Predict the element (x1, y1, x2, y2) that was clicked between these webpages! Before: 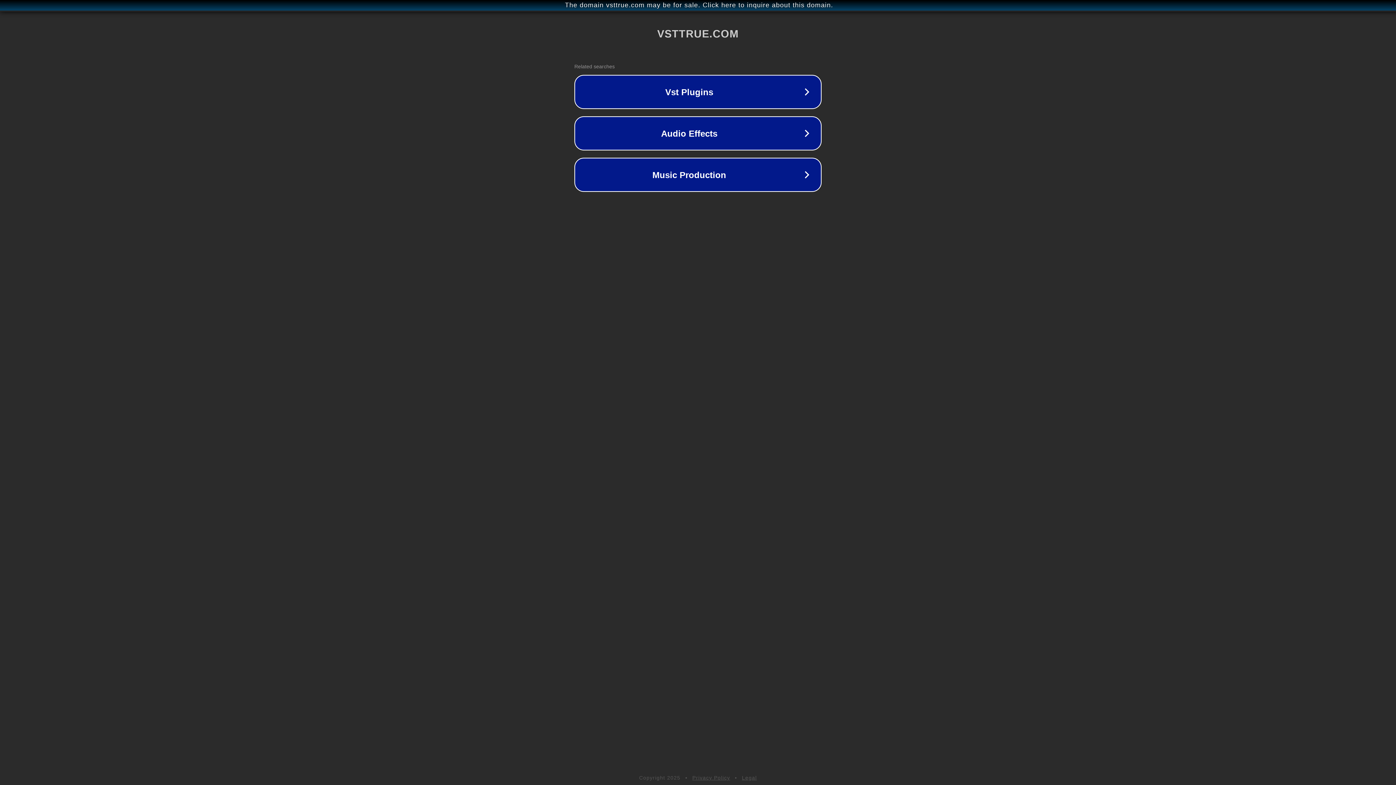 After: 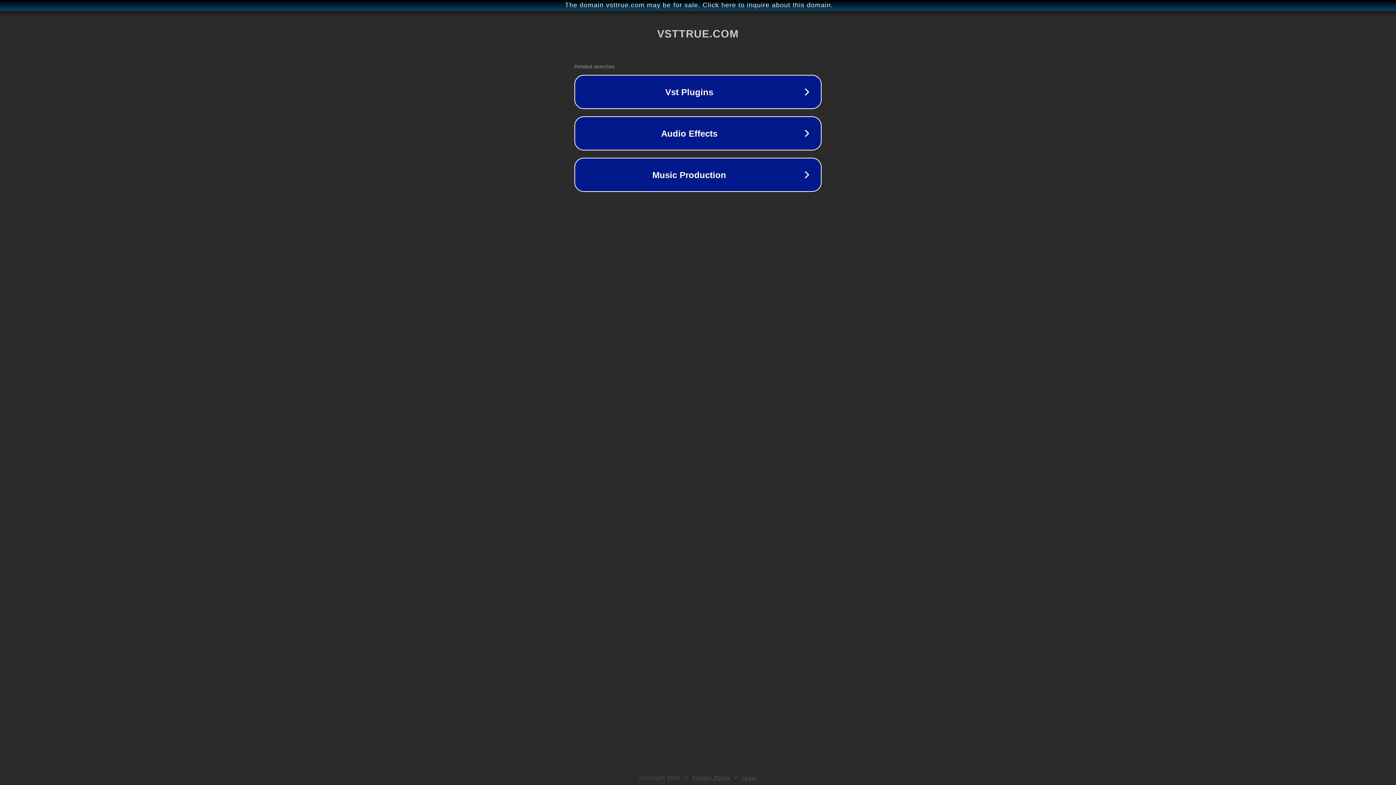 Action: label: Privacy Policy bbox: (692, 775, 730, 781)